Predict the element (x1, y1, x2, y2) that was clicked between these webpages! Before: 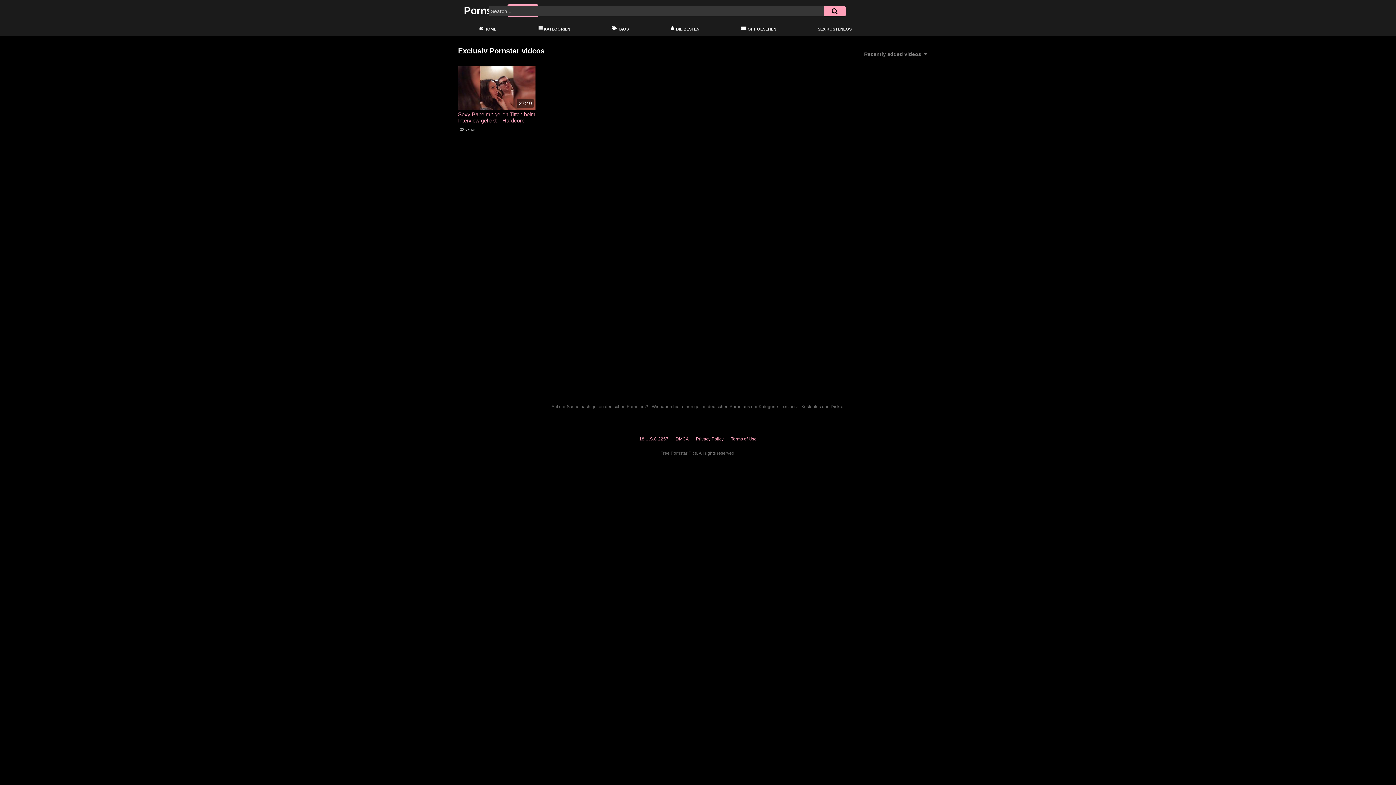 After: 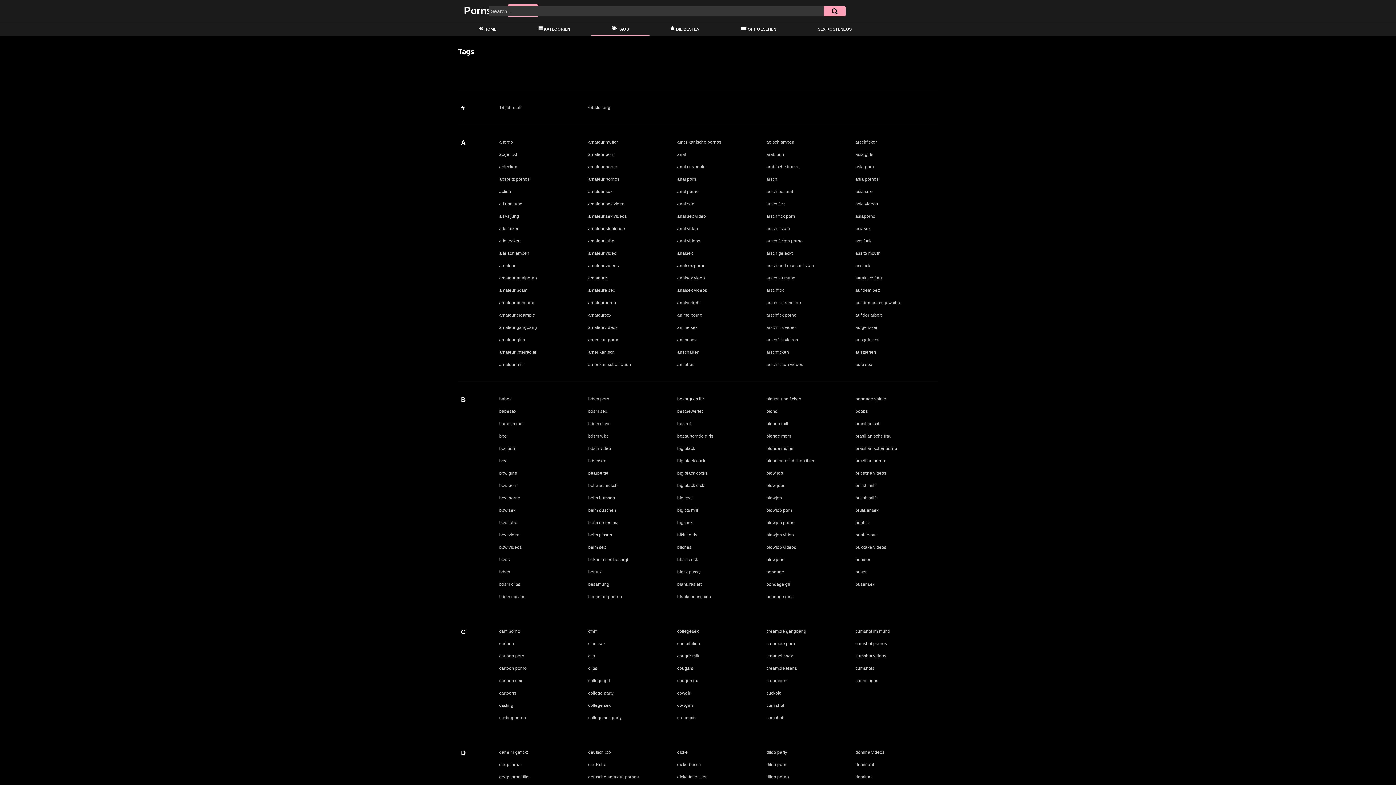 Action: bbox: (591, 23, 649, 35) label: TAGS